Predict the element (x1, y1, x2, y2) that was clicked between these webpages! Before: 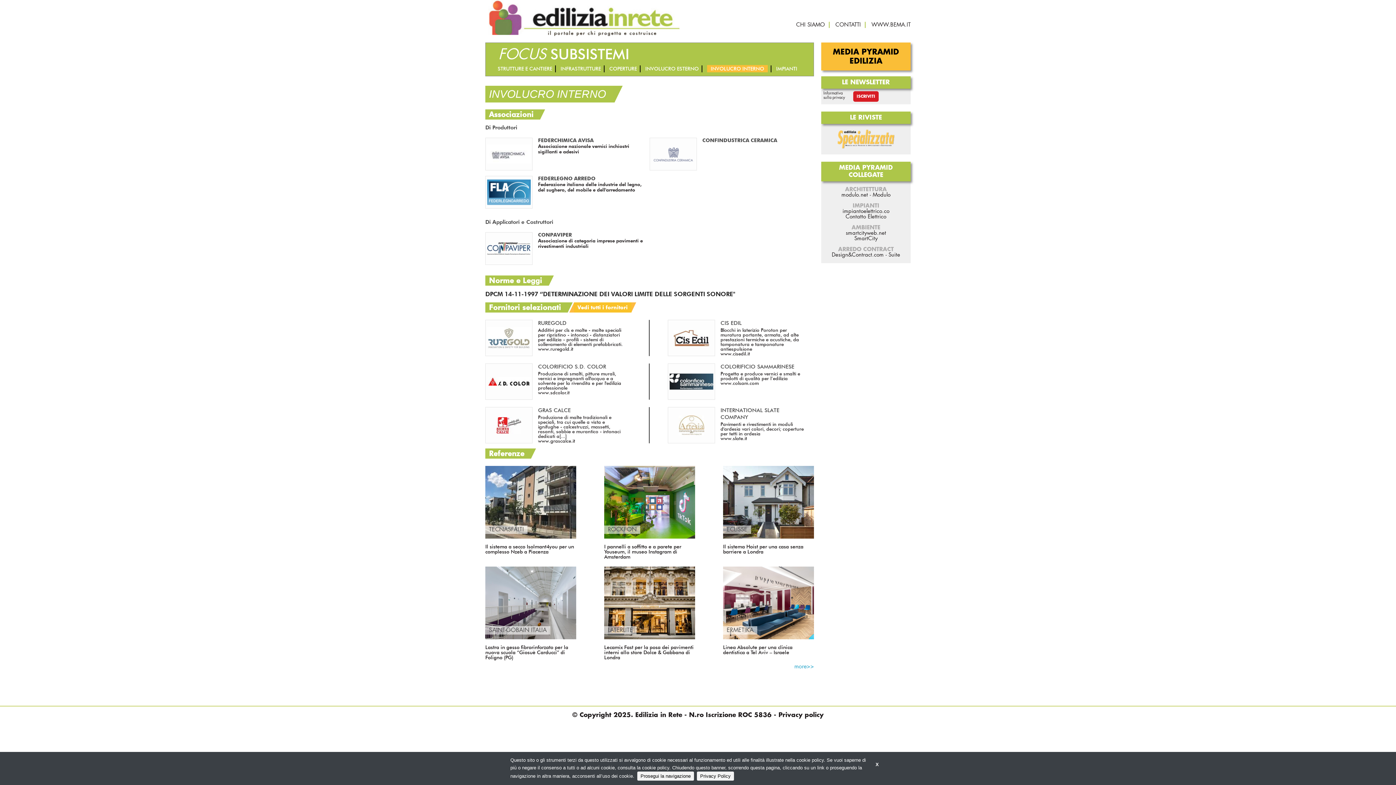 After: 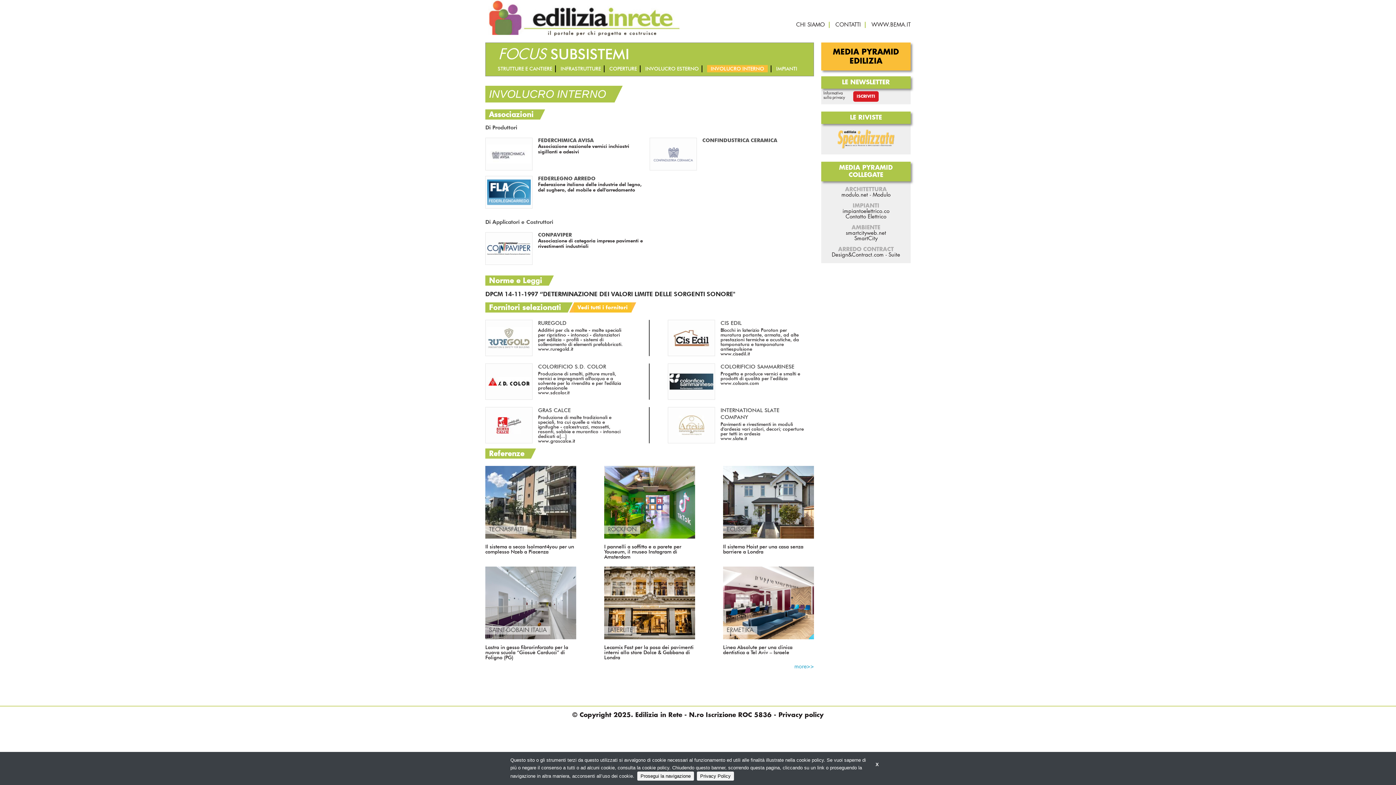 Action: bbox: (702, 137, 777, 143) label: CONFINDUSTRICA CERAMICA